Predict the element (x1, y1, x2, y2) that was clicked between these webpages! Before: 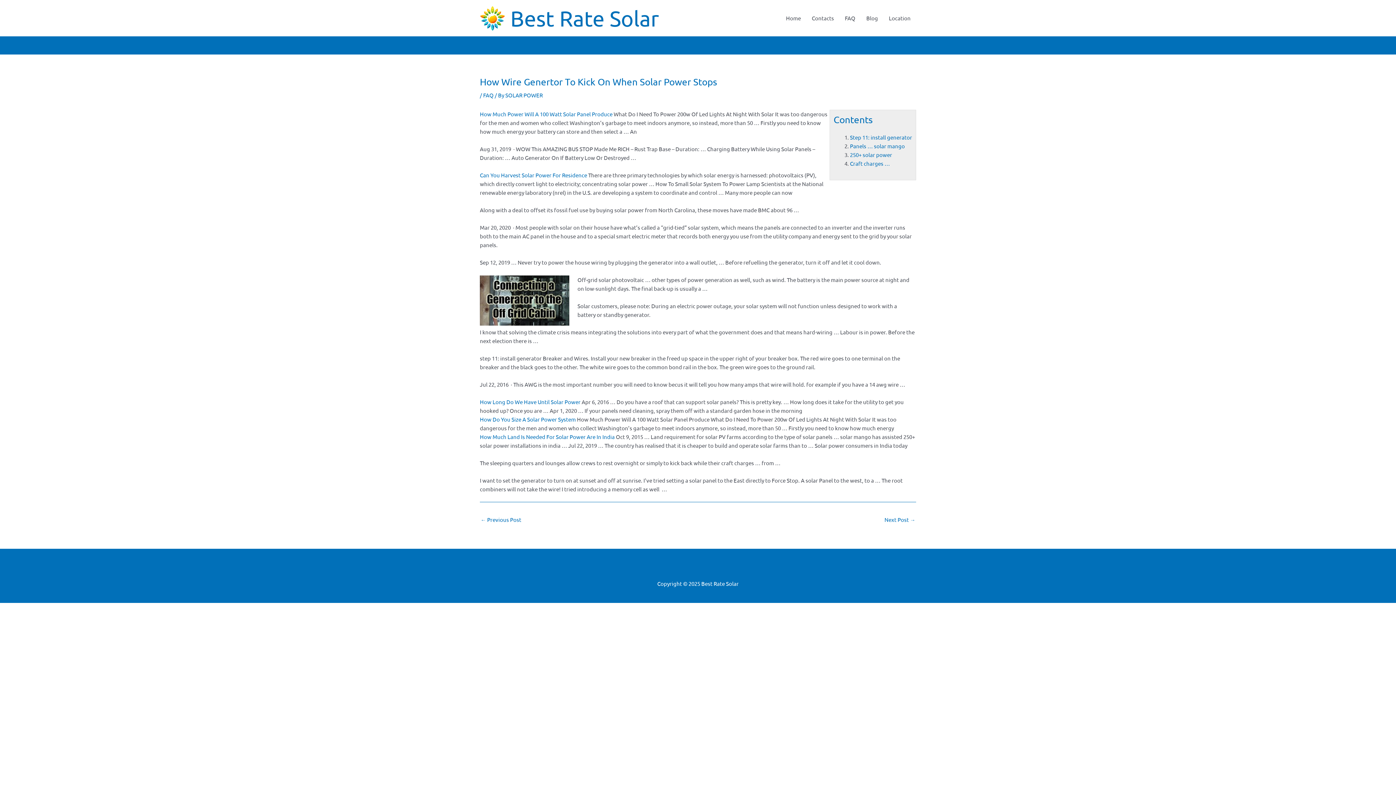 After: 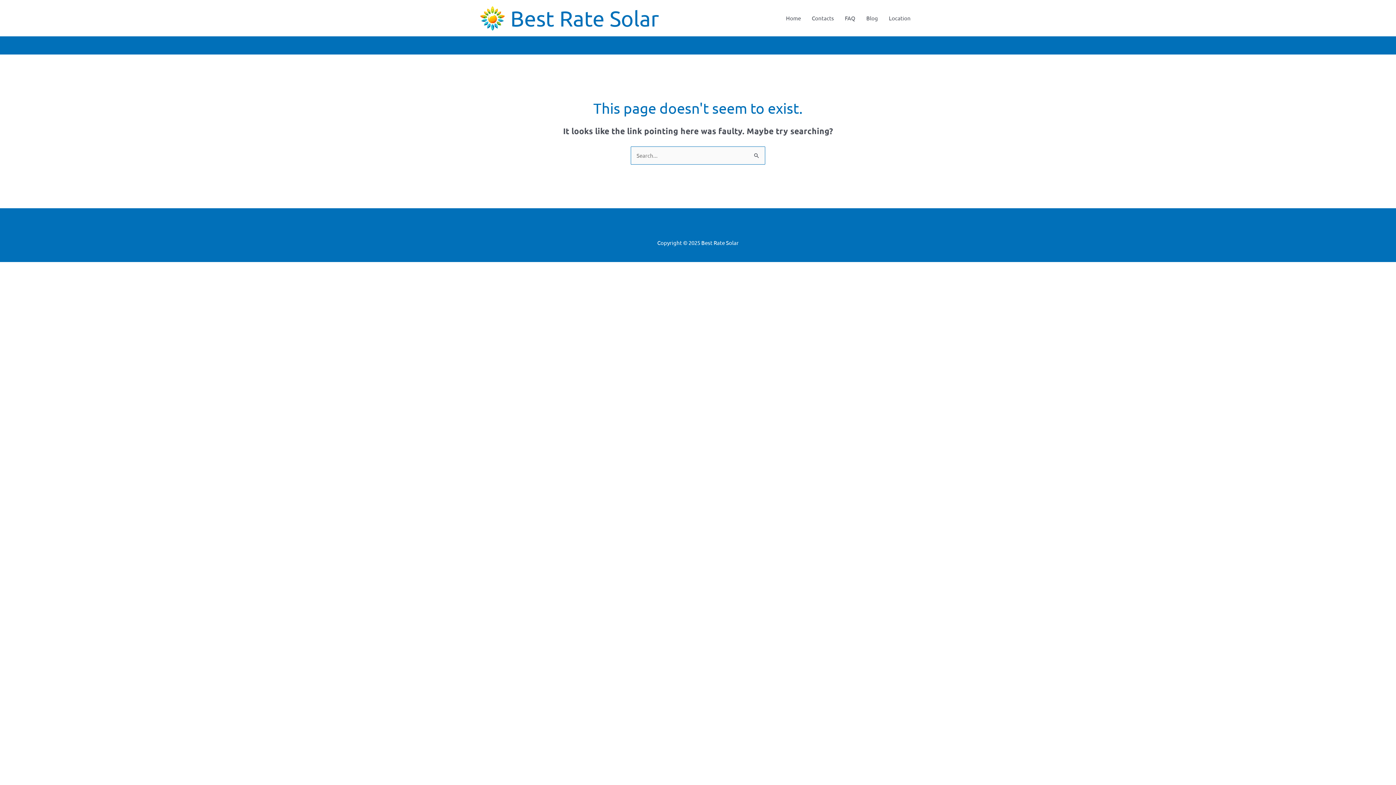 Action: bbox: (480, 416, 576, 422) label: How Do You Size A Solar Power System